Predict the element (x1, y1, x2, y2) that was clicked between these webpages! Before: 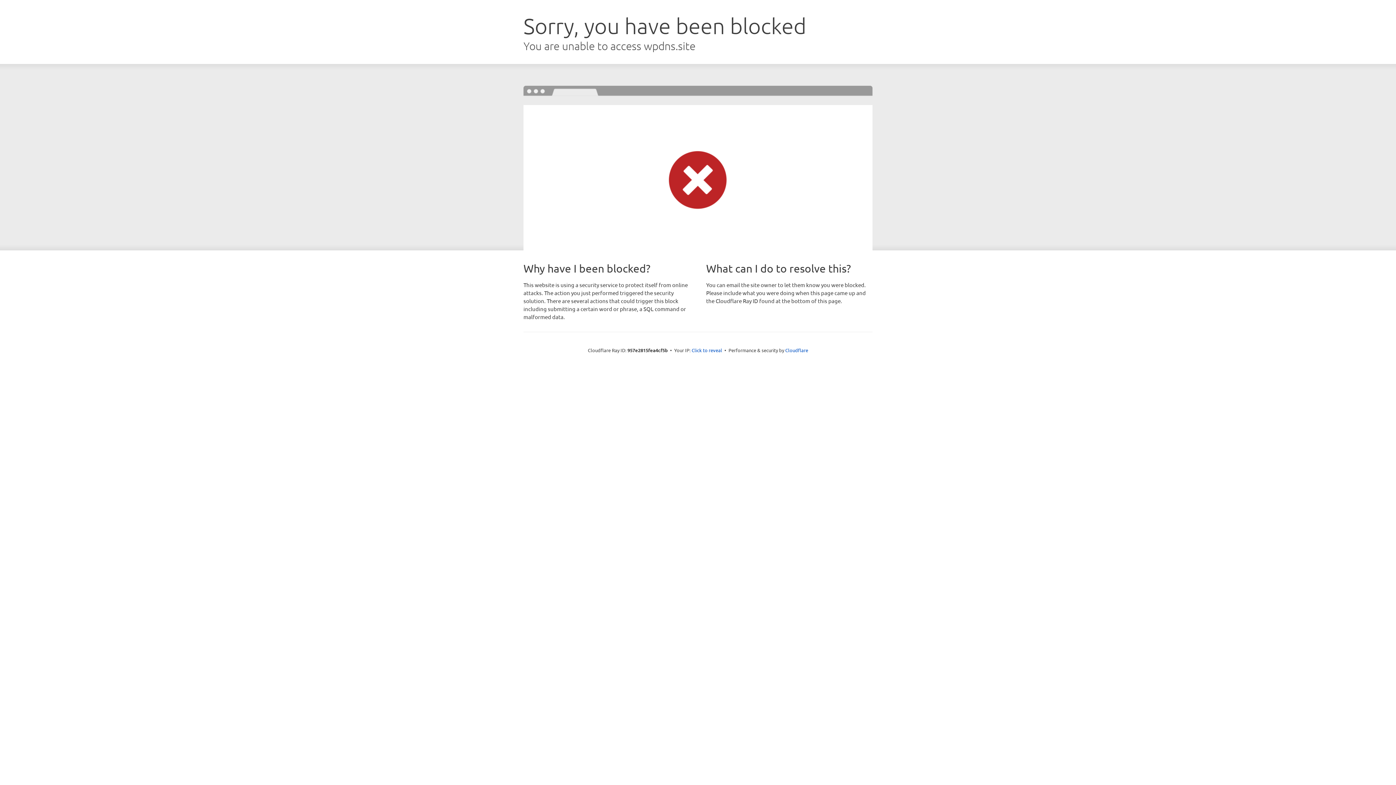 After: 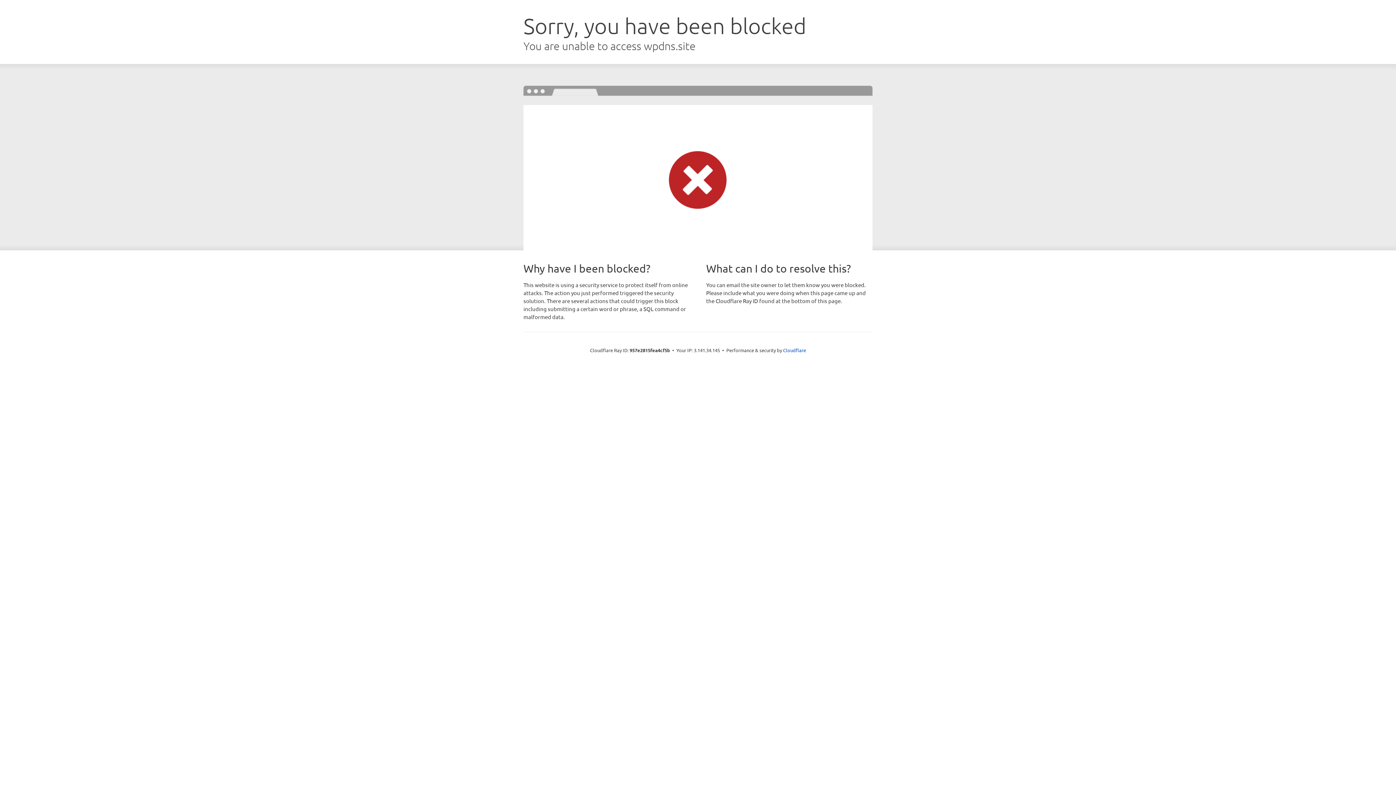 Action: bbox: (691, 346, 722, 353) label: Click to reveal